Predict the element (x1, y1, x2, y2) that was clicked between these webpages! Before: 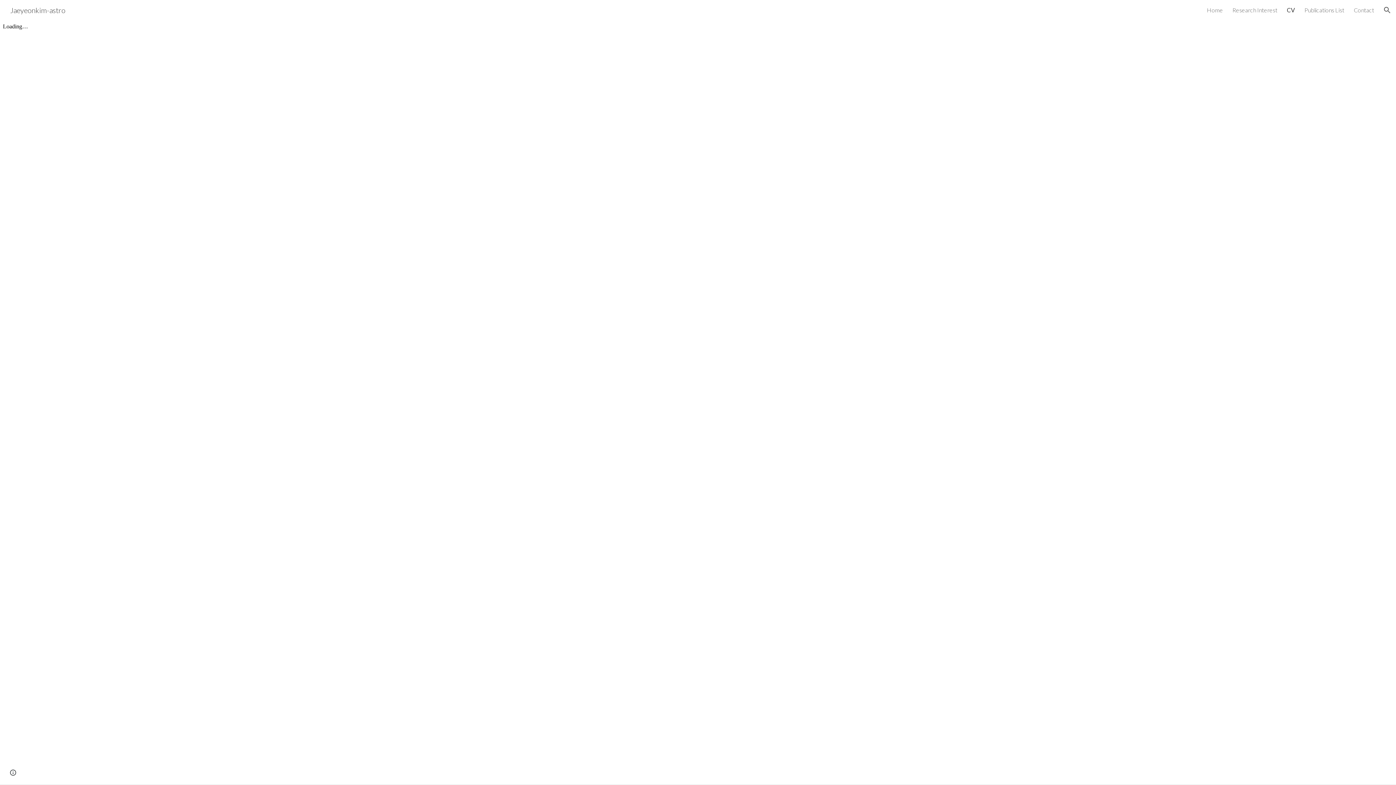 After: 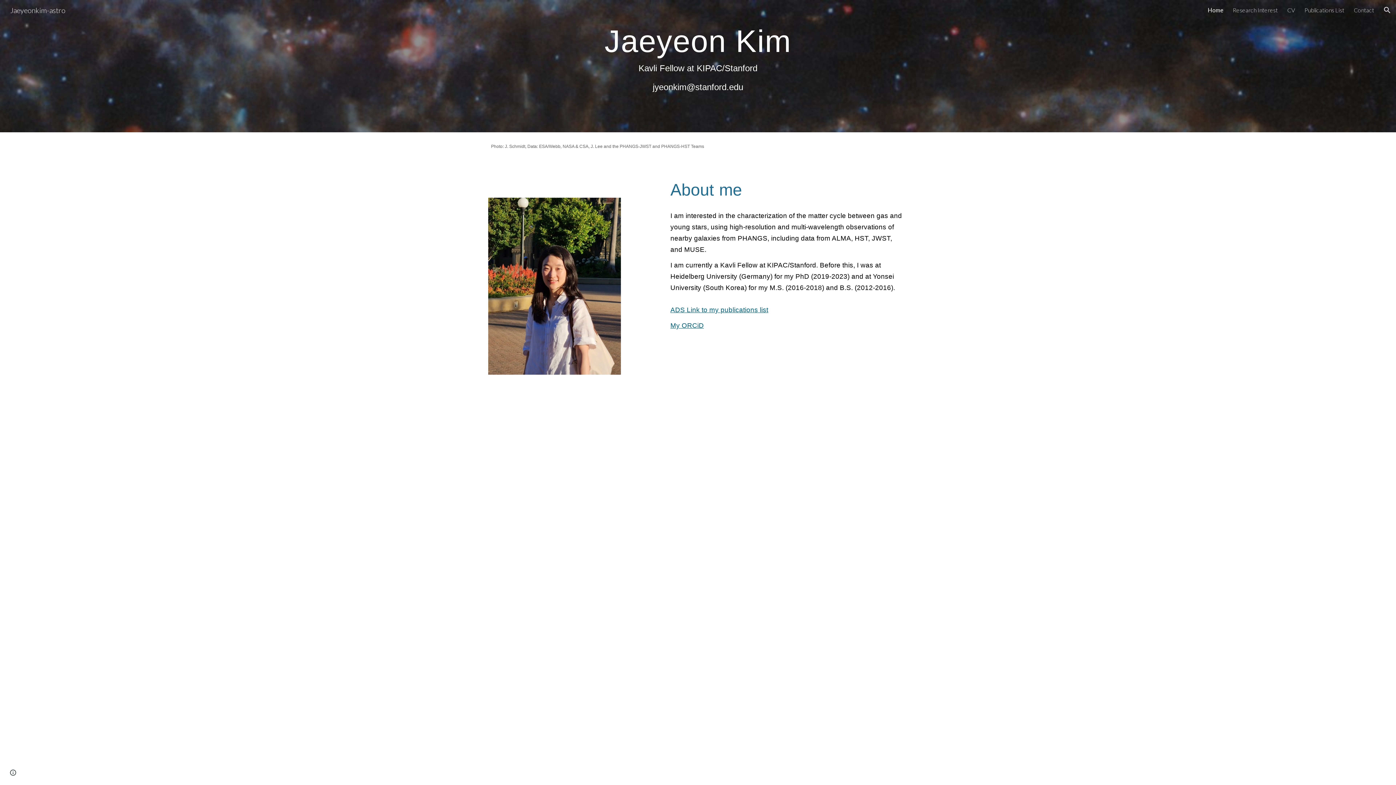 Action: bbox: (1207, 6, 1223, 13) label: Home